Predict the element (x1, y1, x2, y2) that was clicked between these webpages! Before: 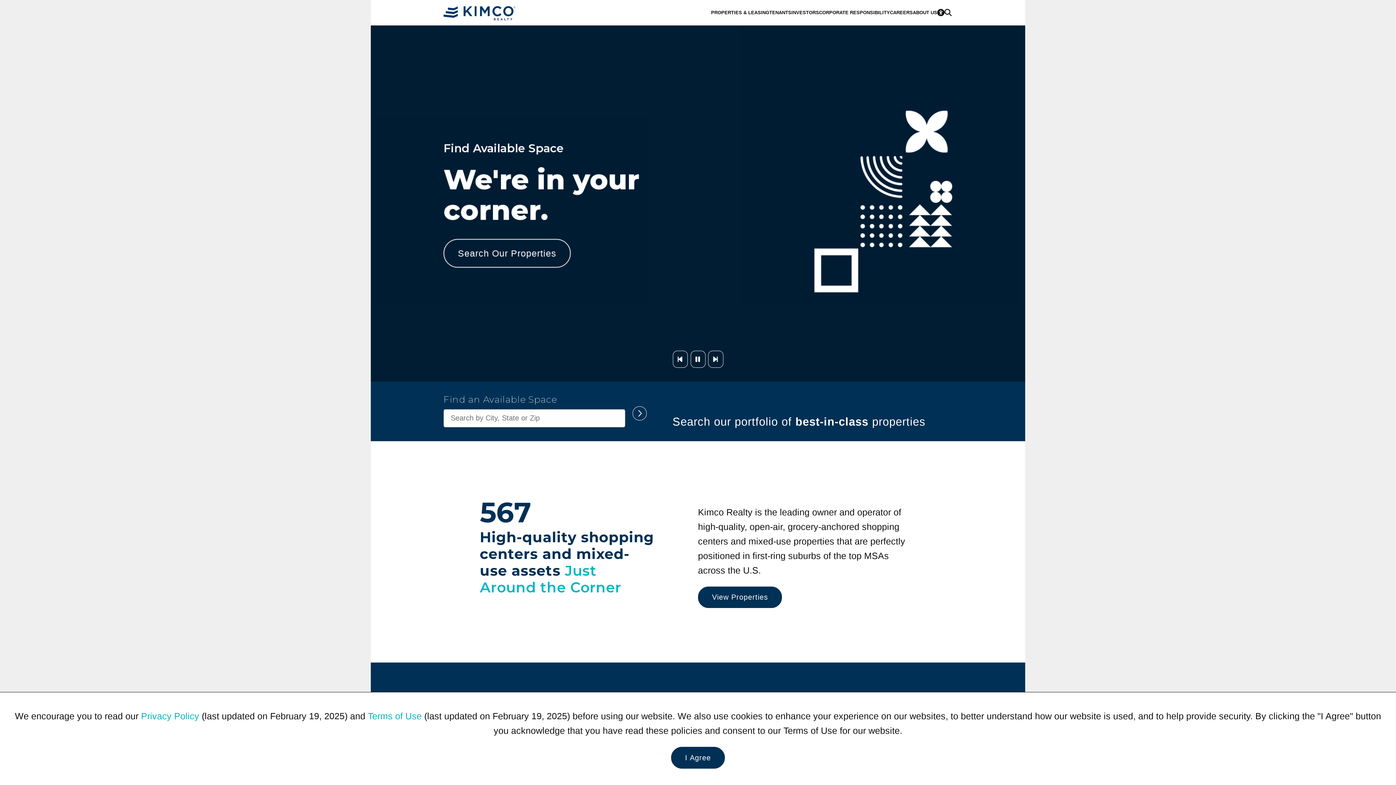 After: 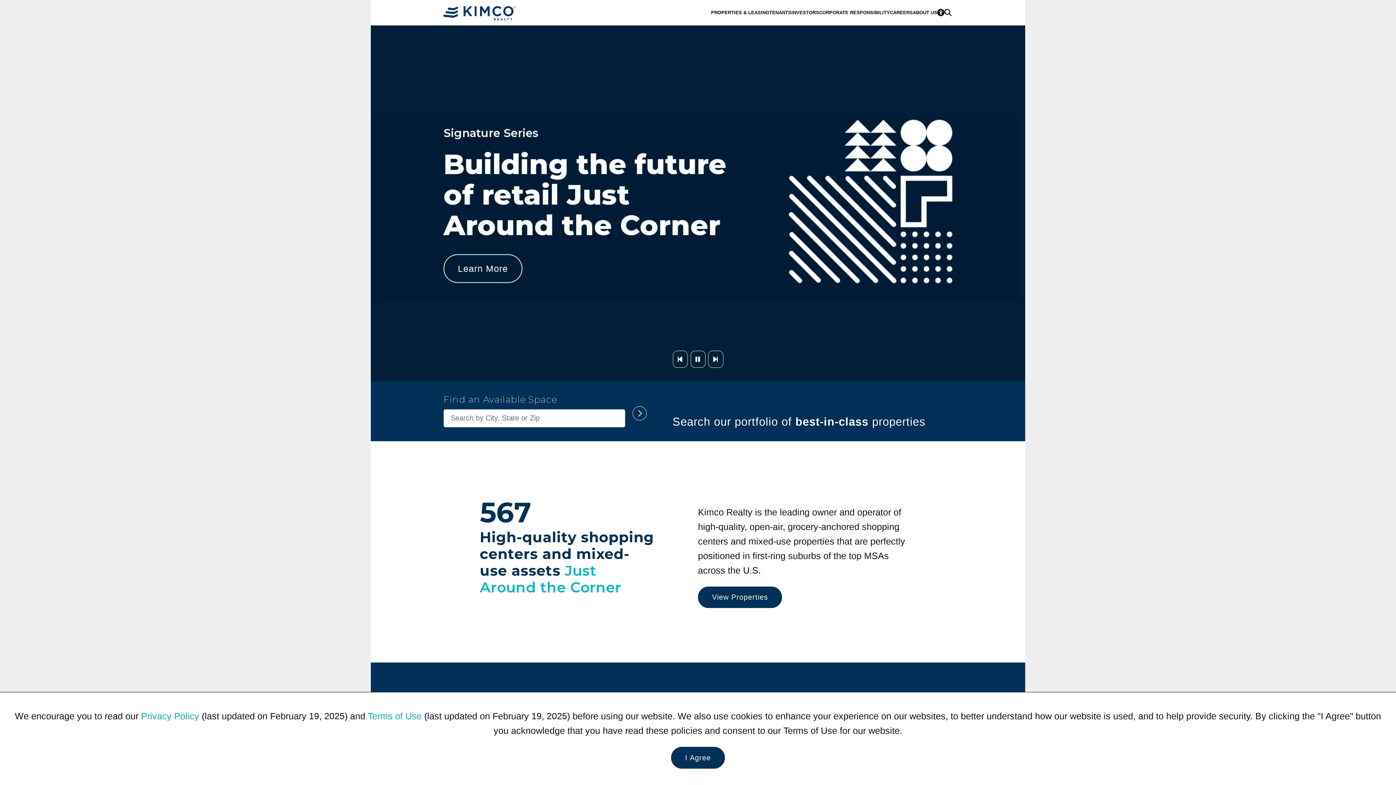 Action: bbox: (443, 5, 517, 20)